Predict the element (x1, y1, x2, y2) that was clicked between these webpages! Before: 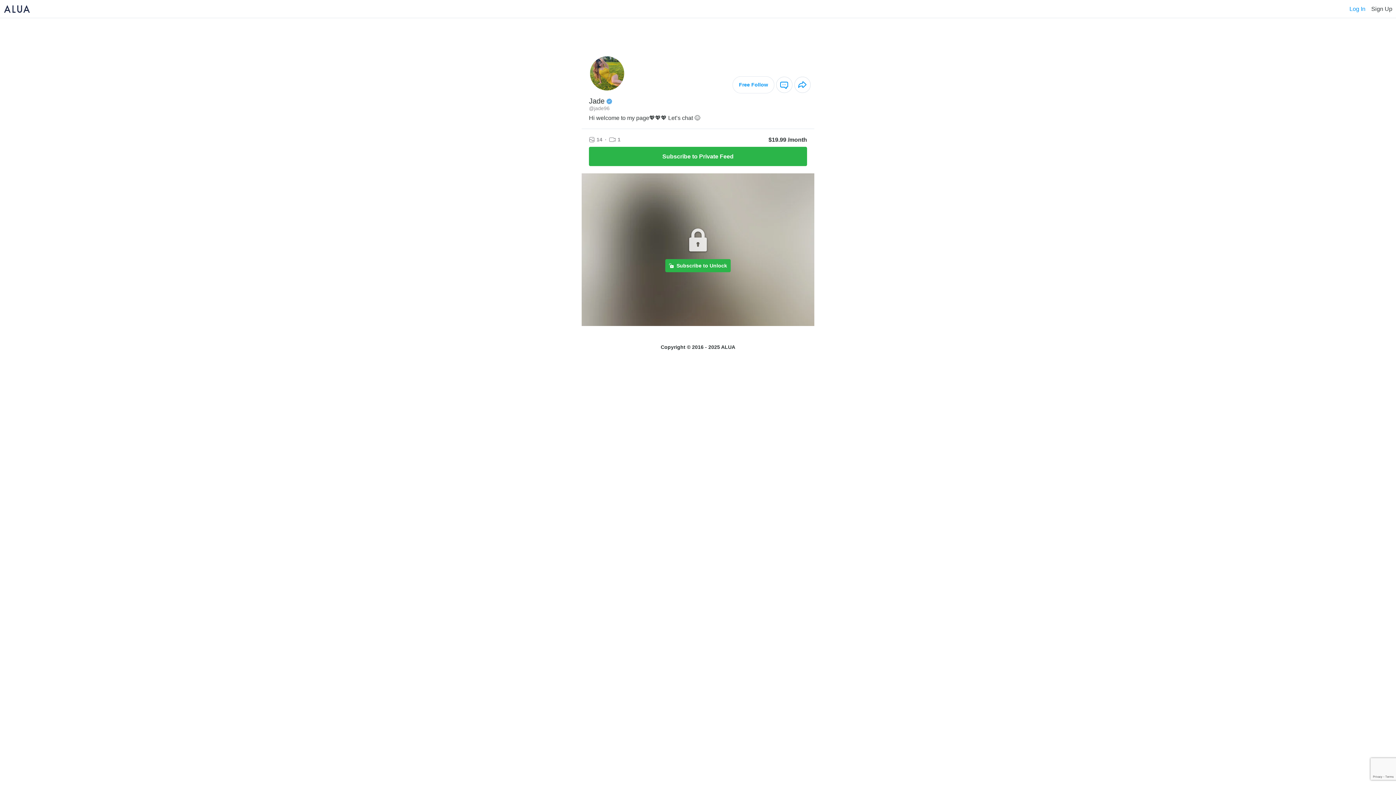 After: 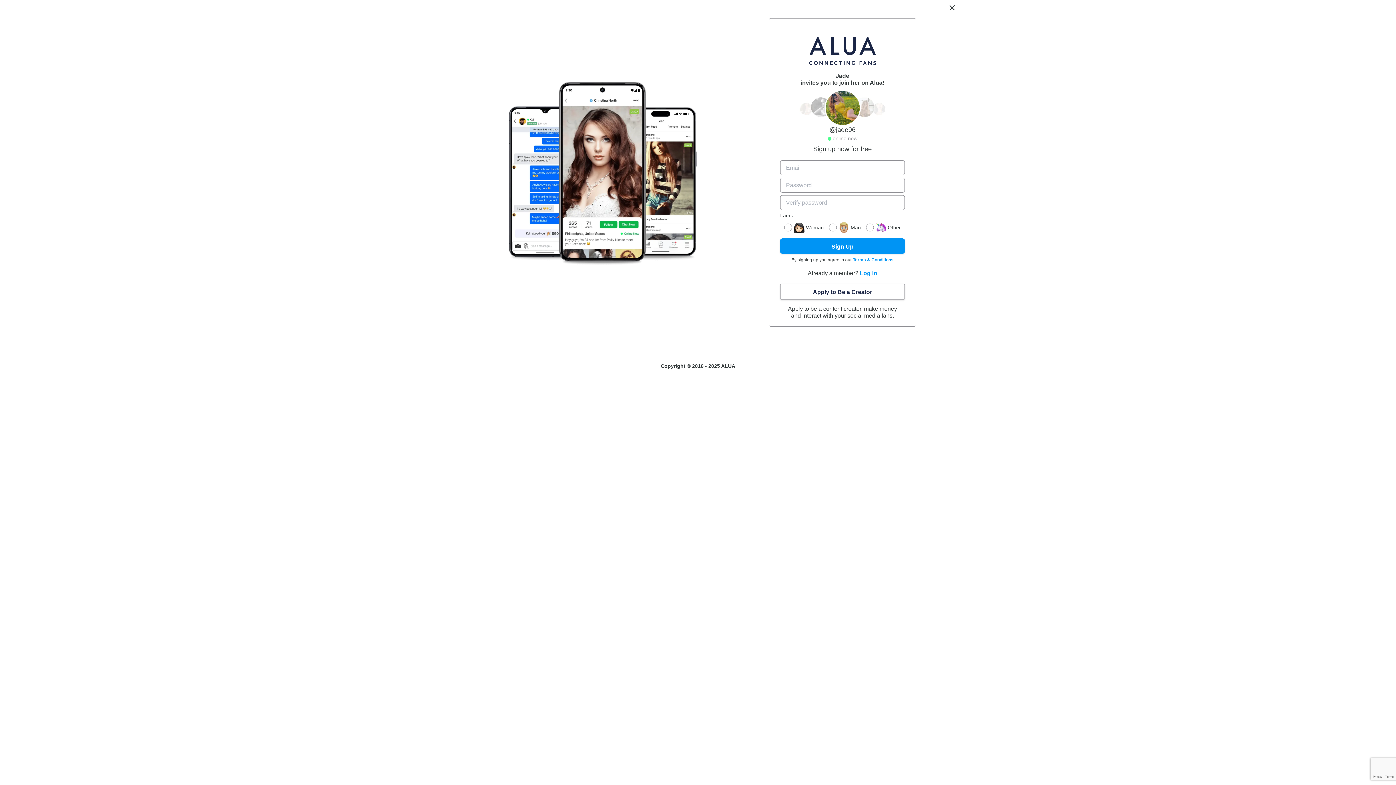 Action: label: Subscribe to Private Feed bbox: (589, 146, 807, 166)